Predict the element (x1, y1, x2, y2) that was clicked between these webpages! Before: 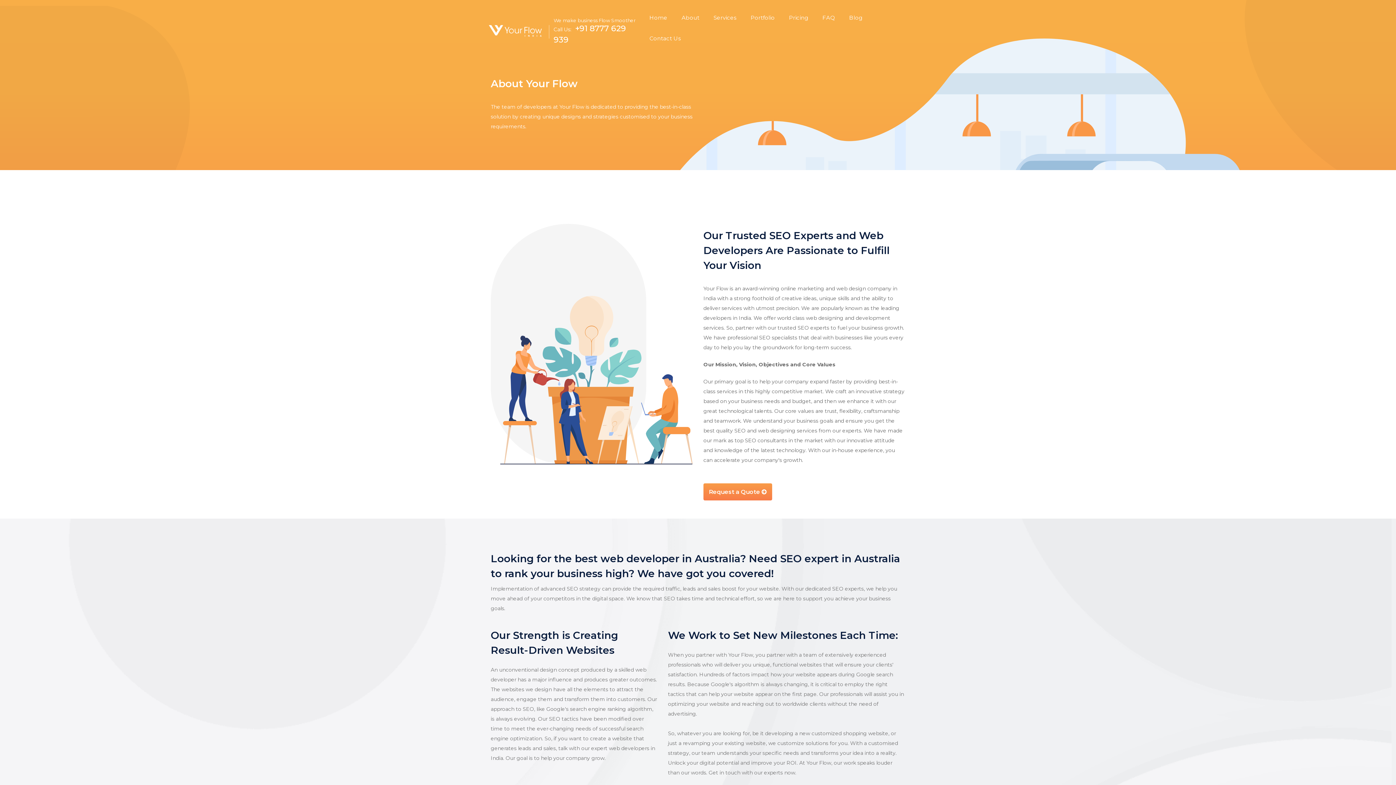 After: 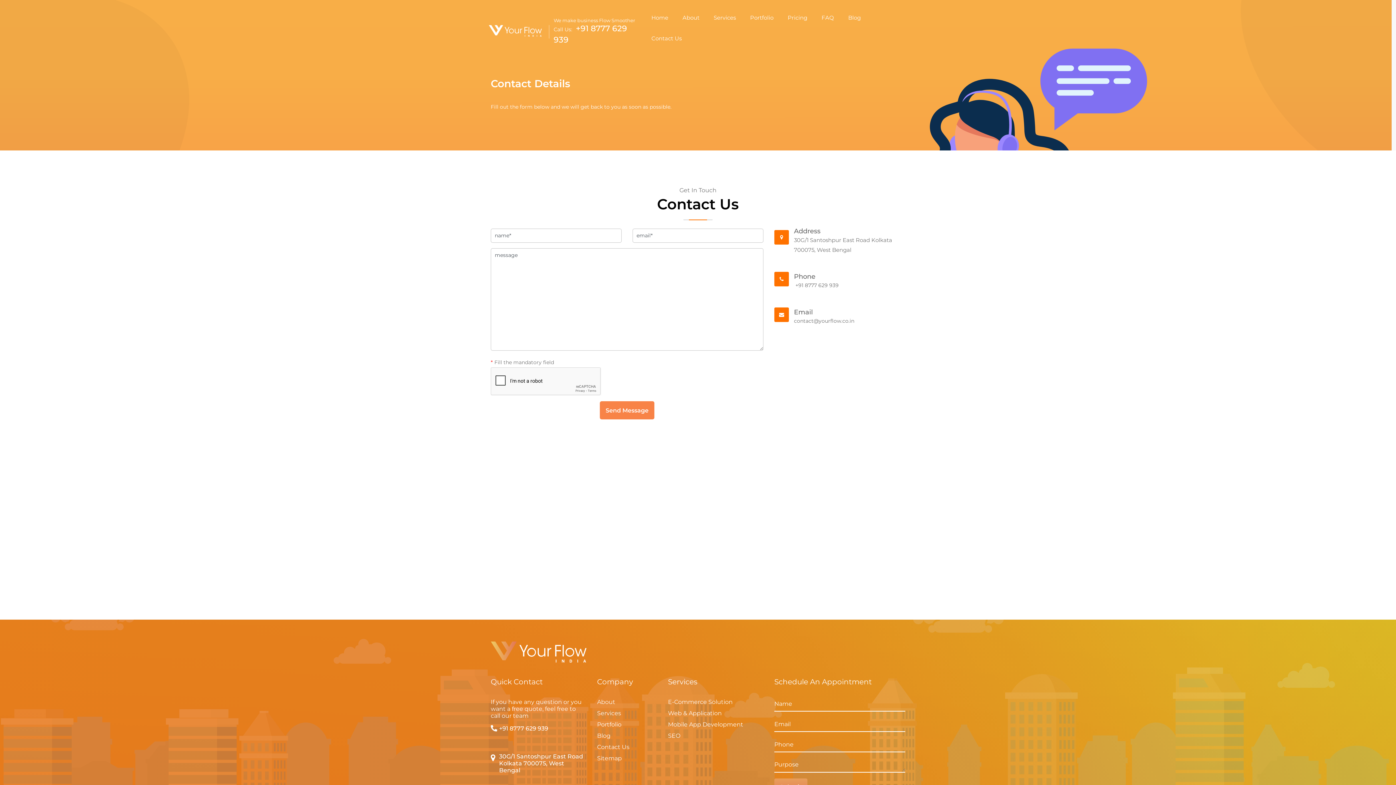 Action: bbox: (642, 33, 686, 54) label: Contact Us